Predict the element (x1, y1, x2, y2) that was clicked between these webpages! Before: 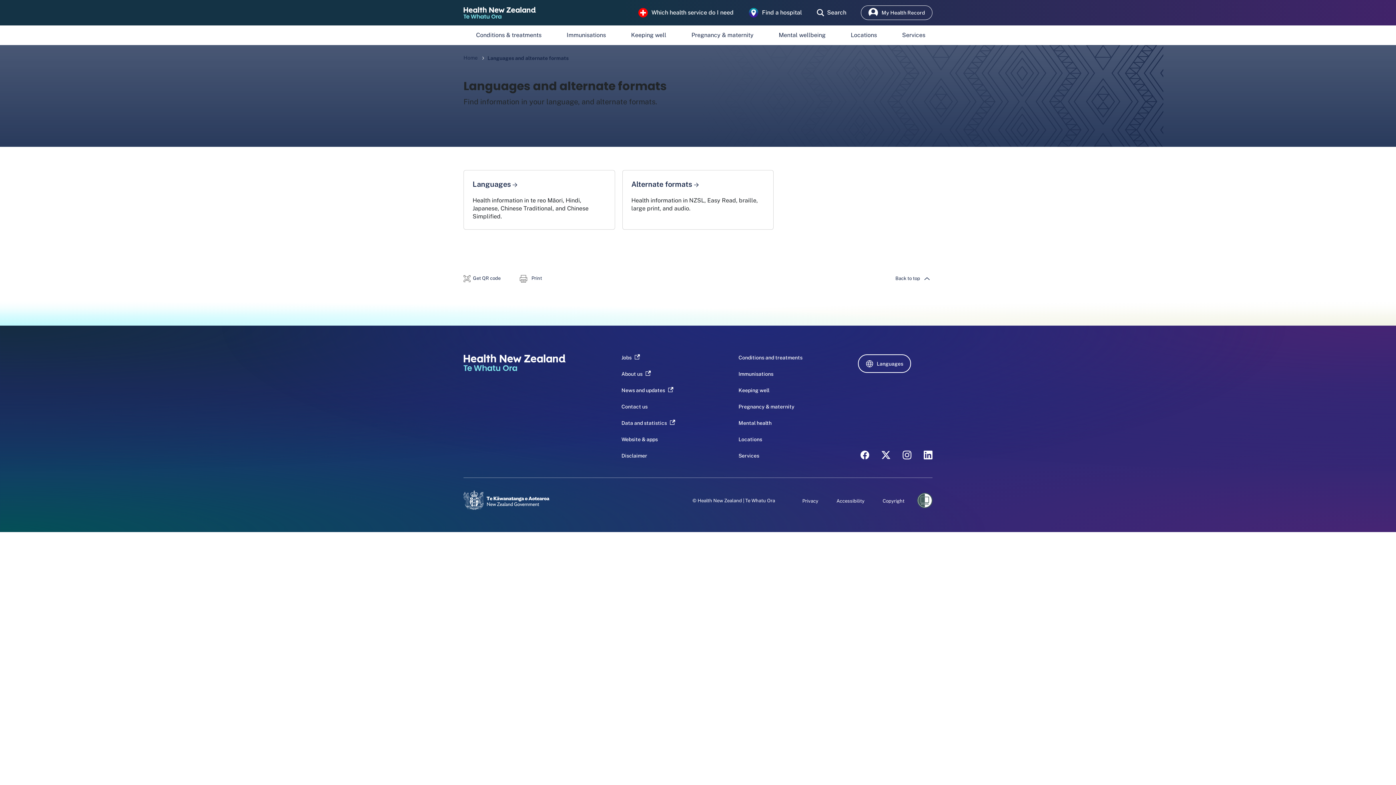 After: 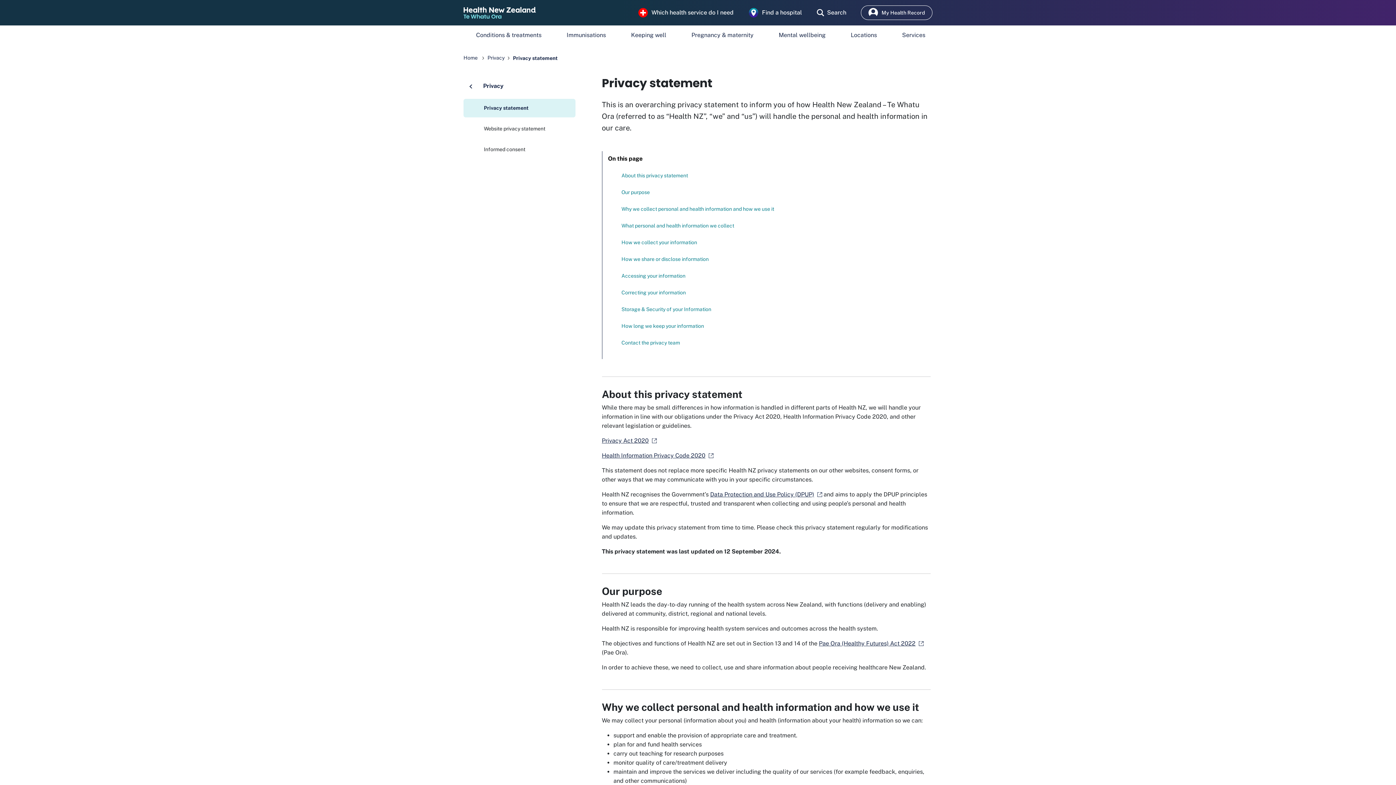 Action: label: Privacy bbox: (802, 498, 818, 503)